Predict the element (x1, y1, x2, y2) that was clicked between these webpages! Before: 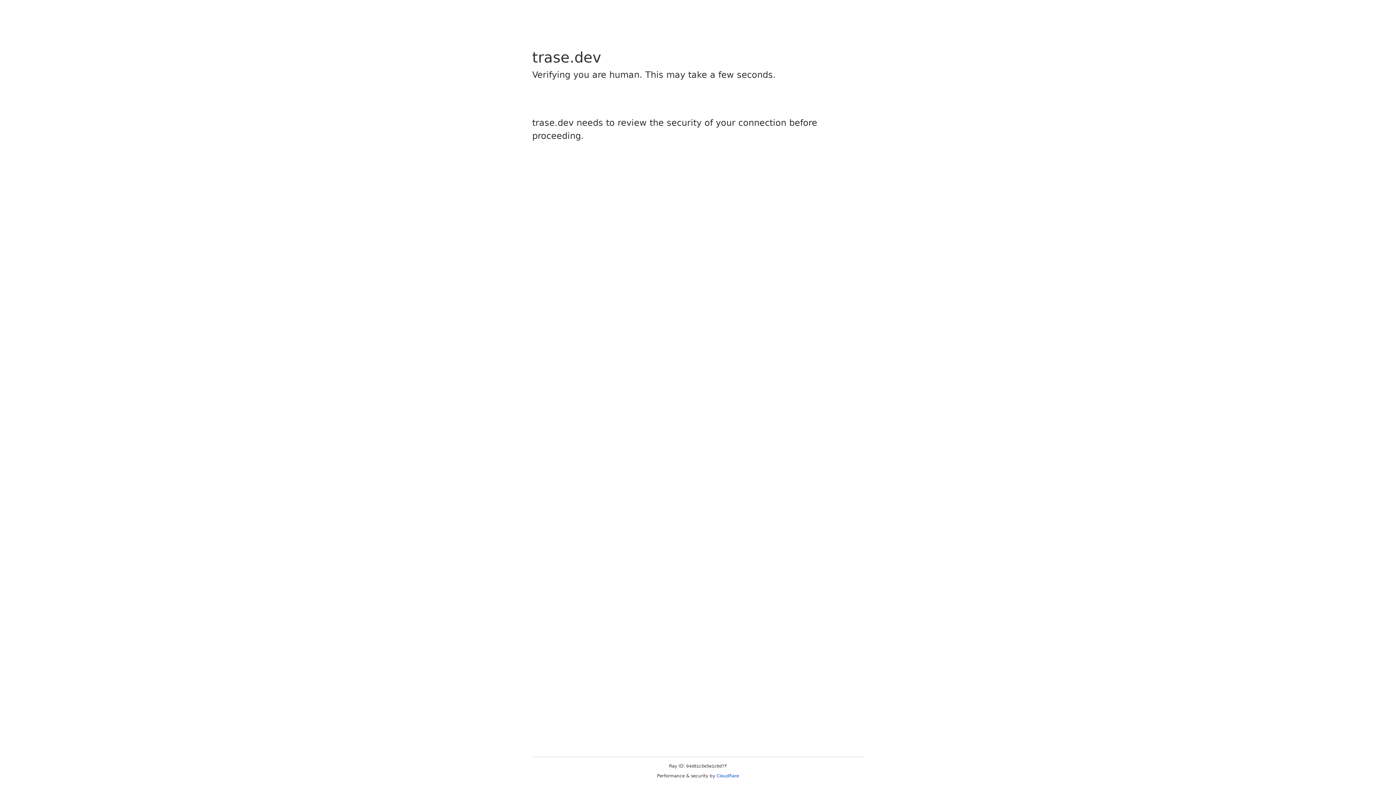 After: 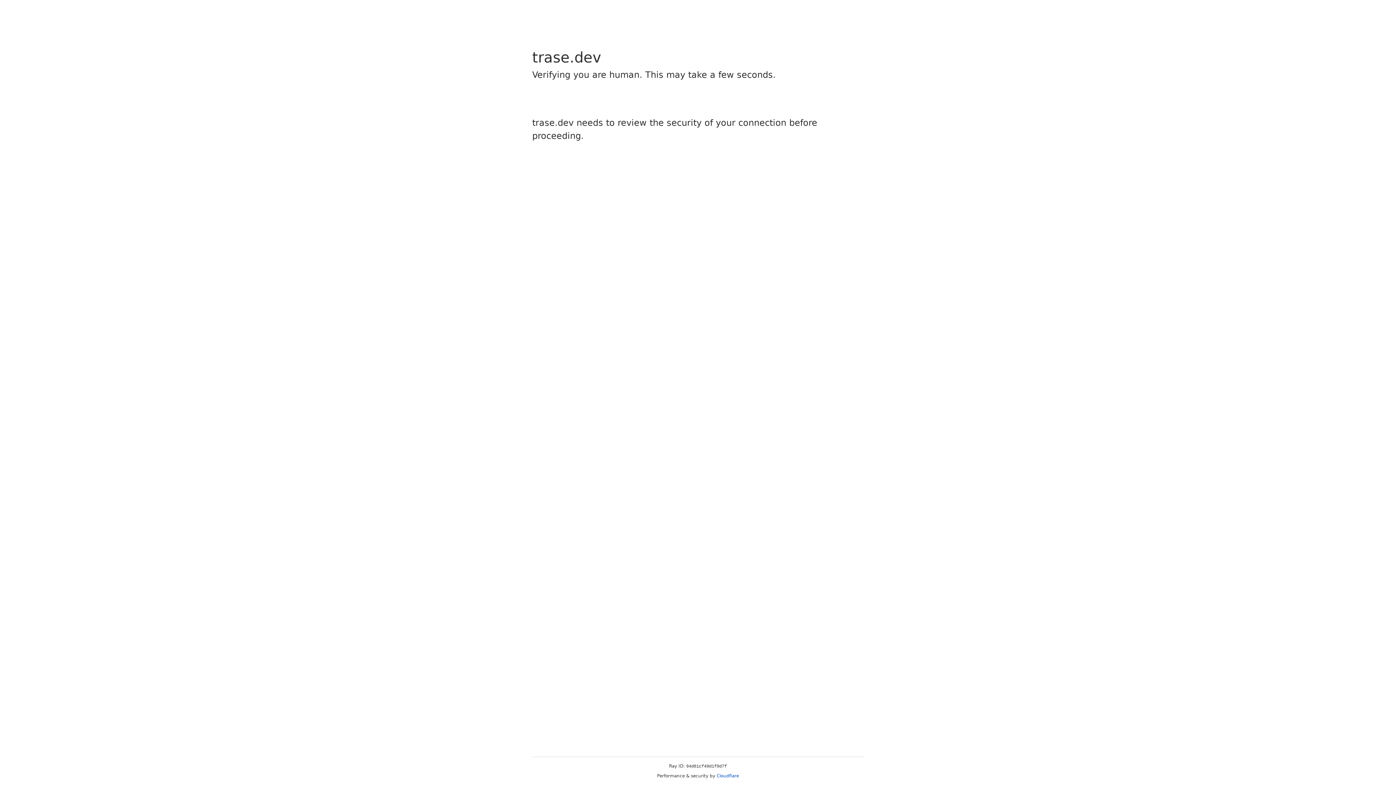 Action: label: Cloudflare bbox: (716, 773, 739, 778)